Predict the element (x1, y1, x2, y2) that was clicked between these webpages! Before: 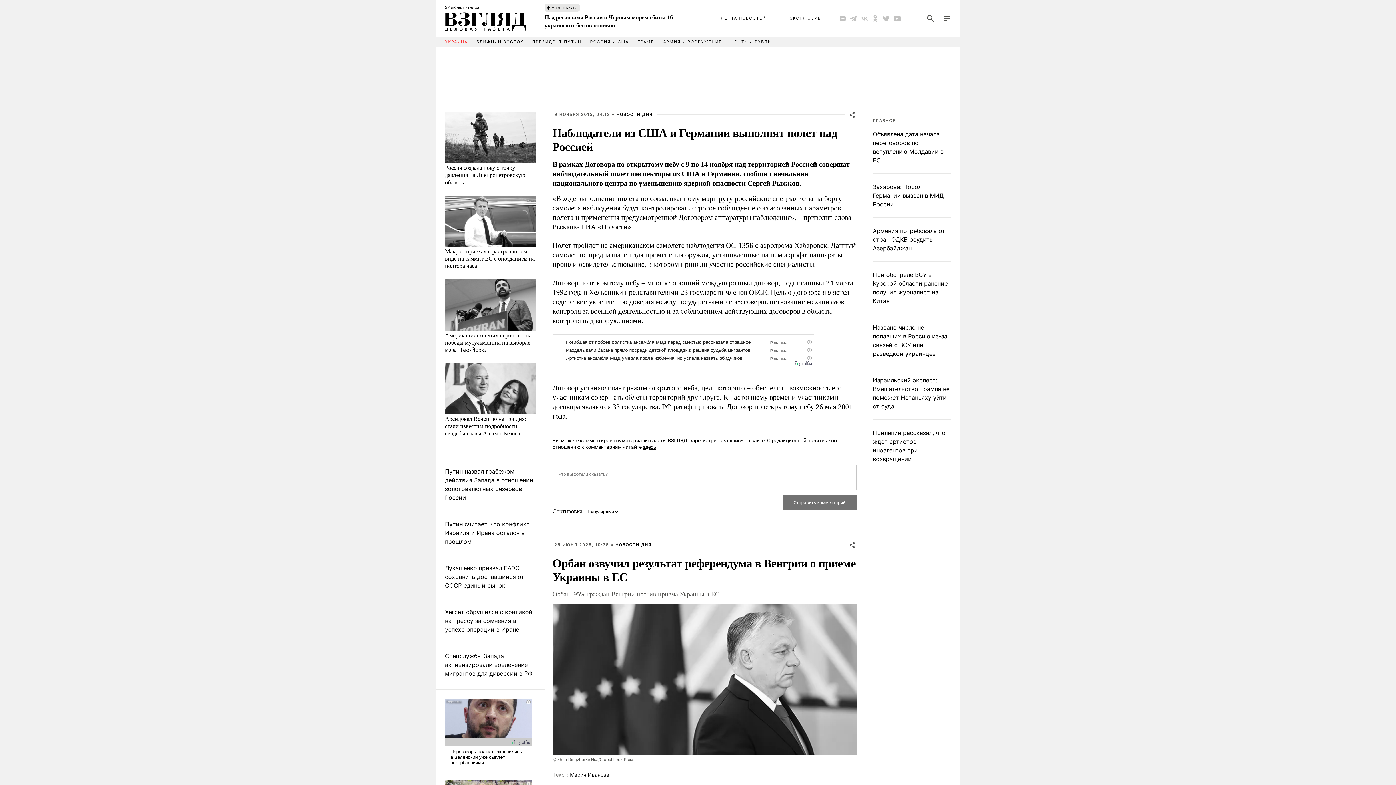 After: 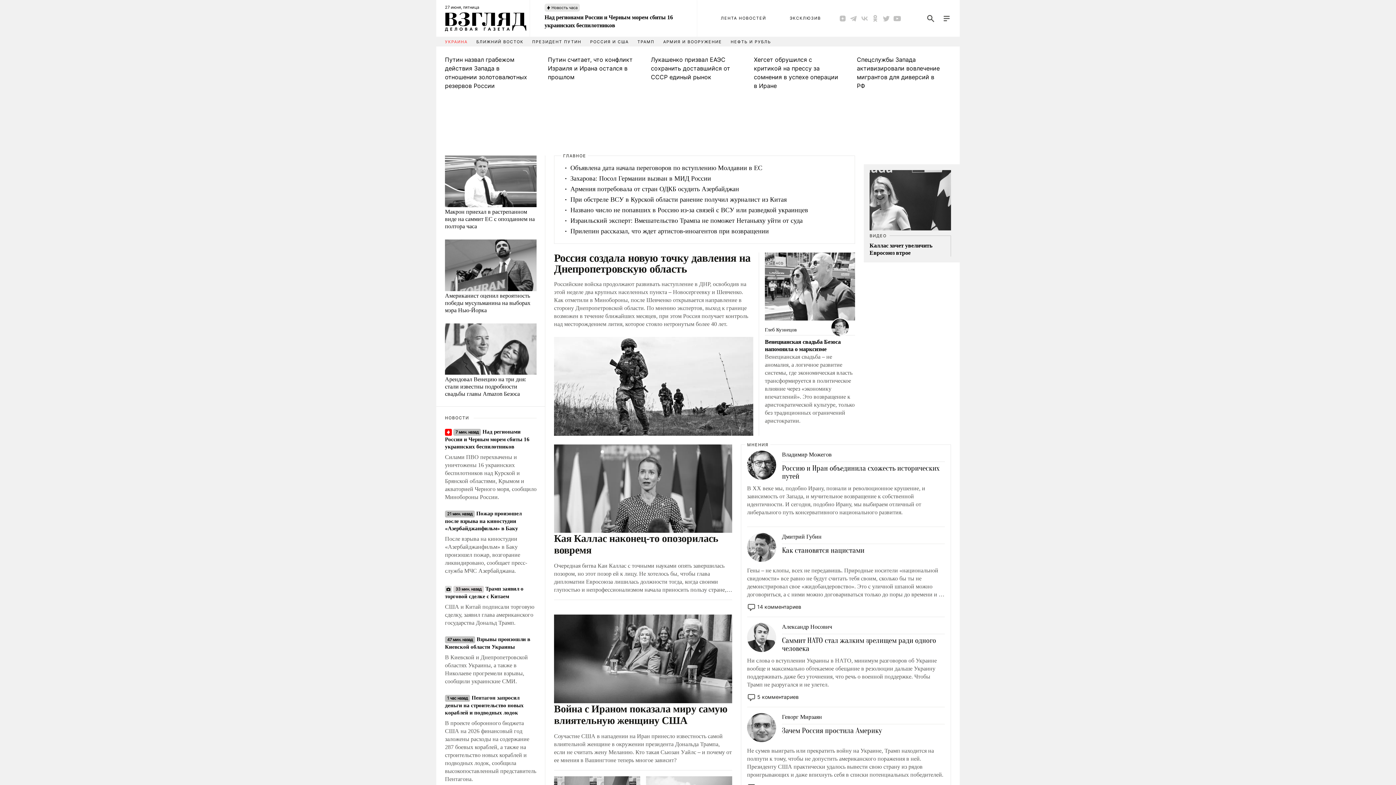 Action: bbox: (871, 118, 897, 123) label: ГЛАВНОЕ